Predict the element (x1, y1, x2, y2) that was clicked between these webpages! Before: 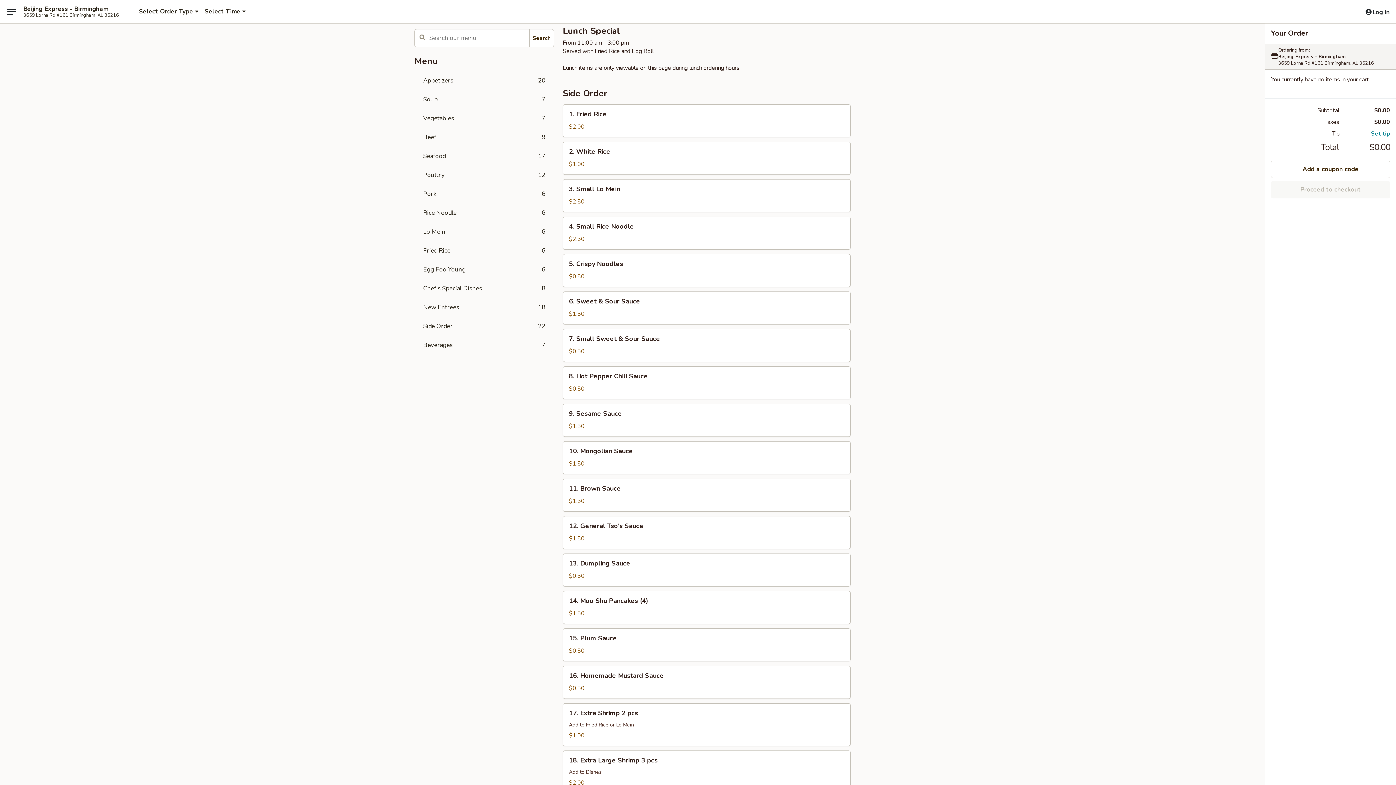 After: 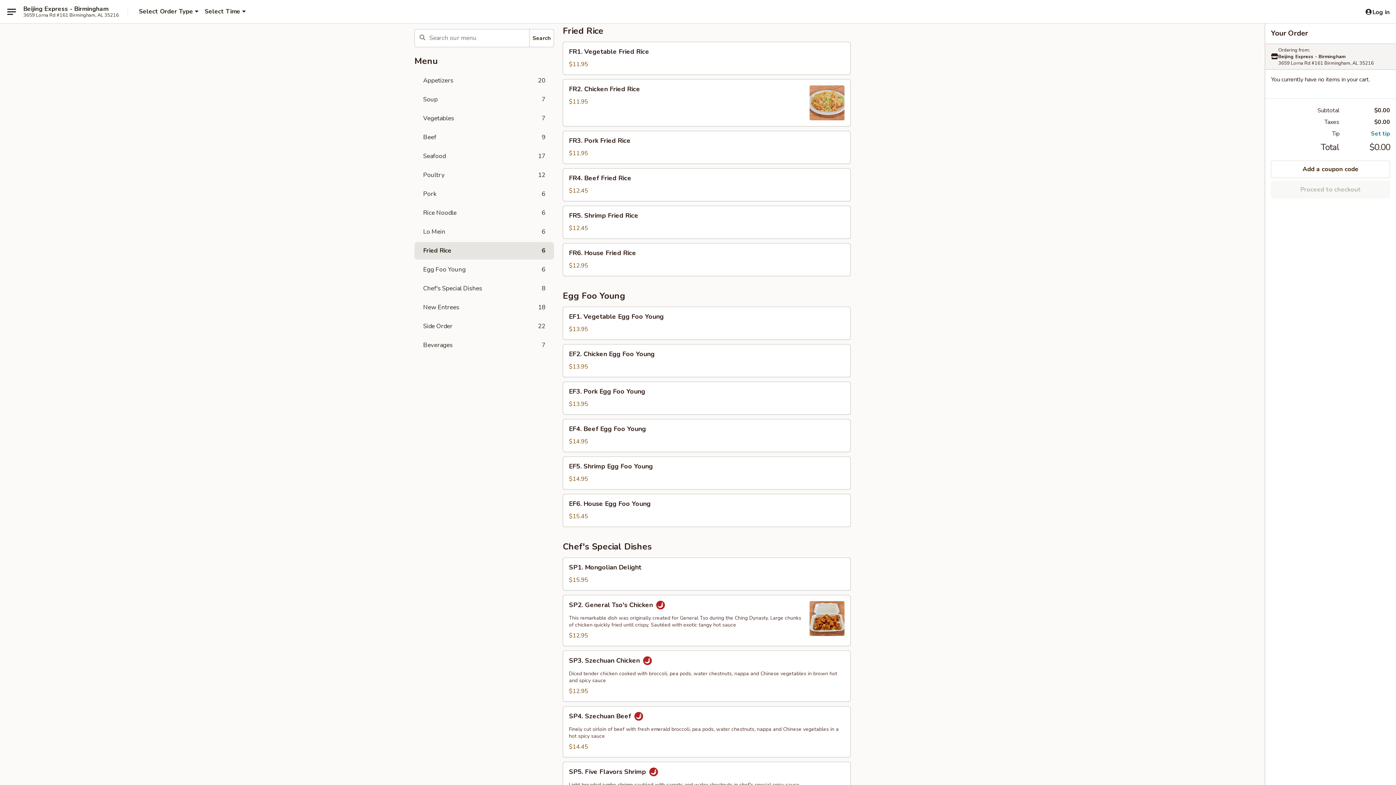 Action: bbox: (414, 242, 554, 259) label: Fried Rice
6